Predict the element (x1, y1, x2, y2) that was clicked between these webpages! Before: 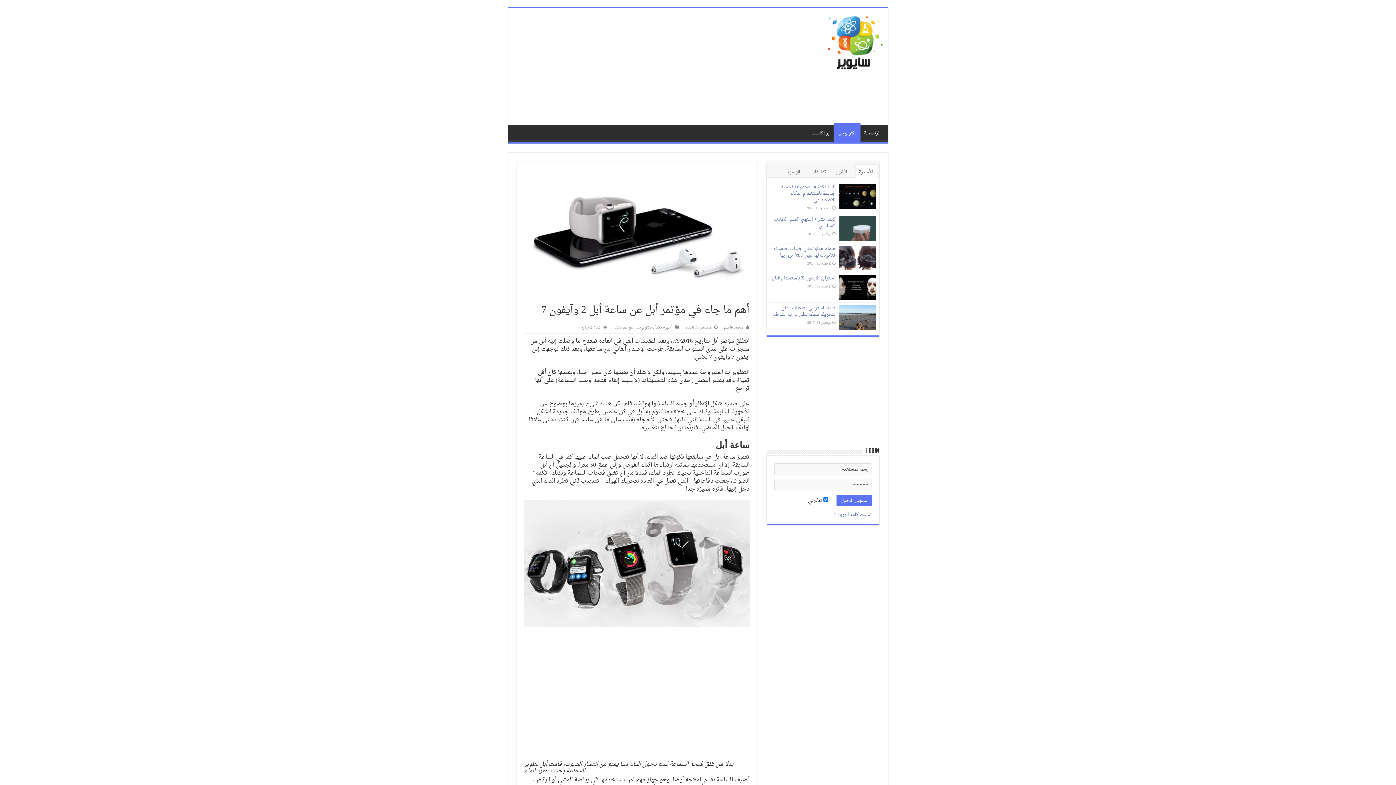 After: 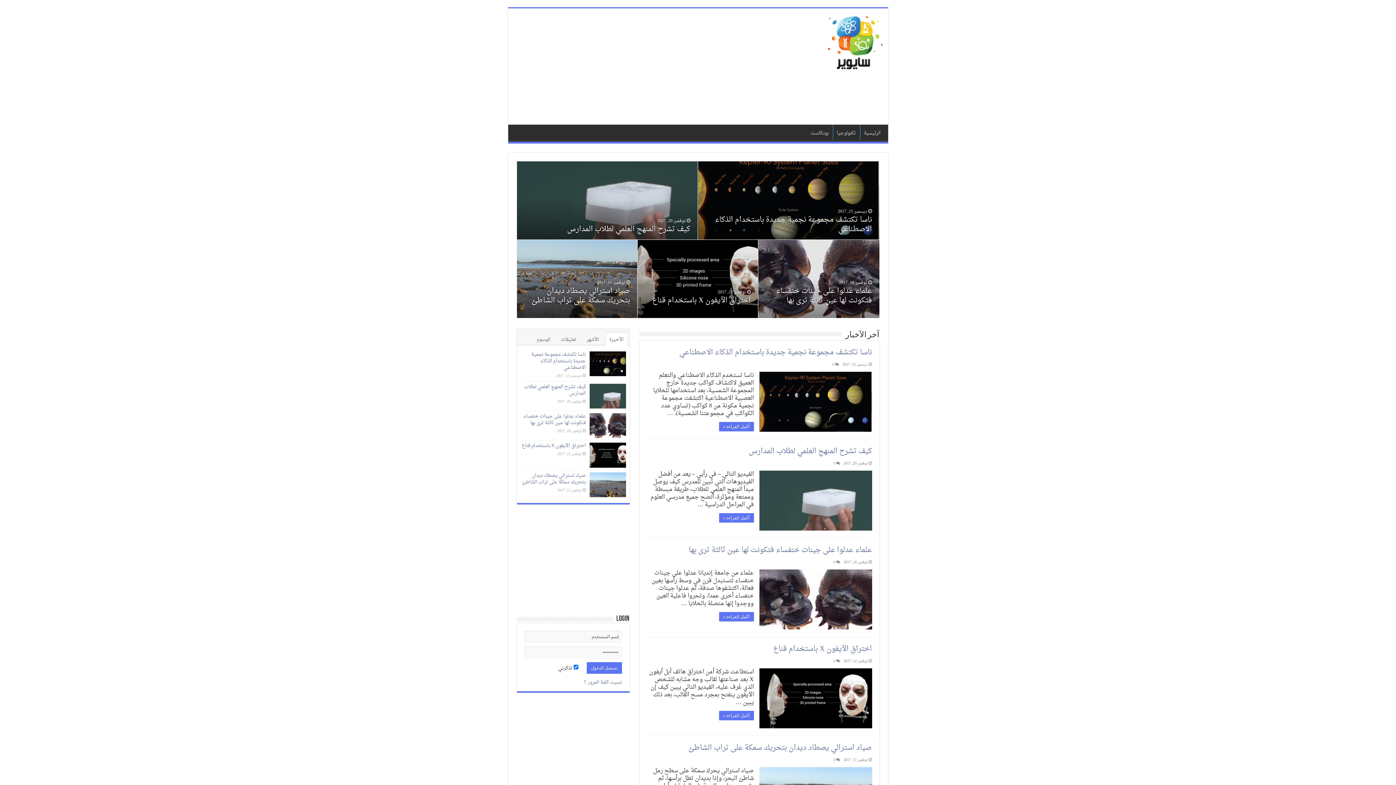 Action: bbox: (828, 30, 882, 60)